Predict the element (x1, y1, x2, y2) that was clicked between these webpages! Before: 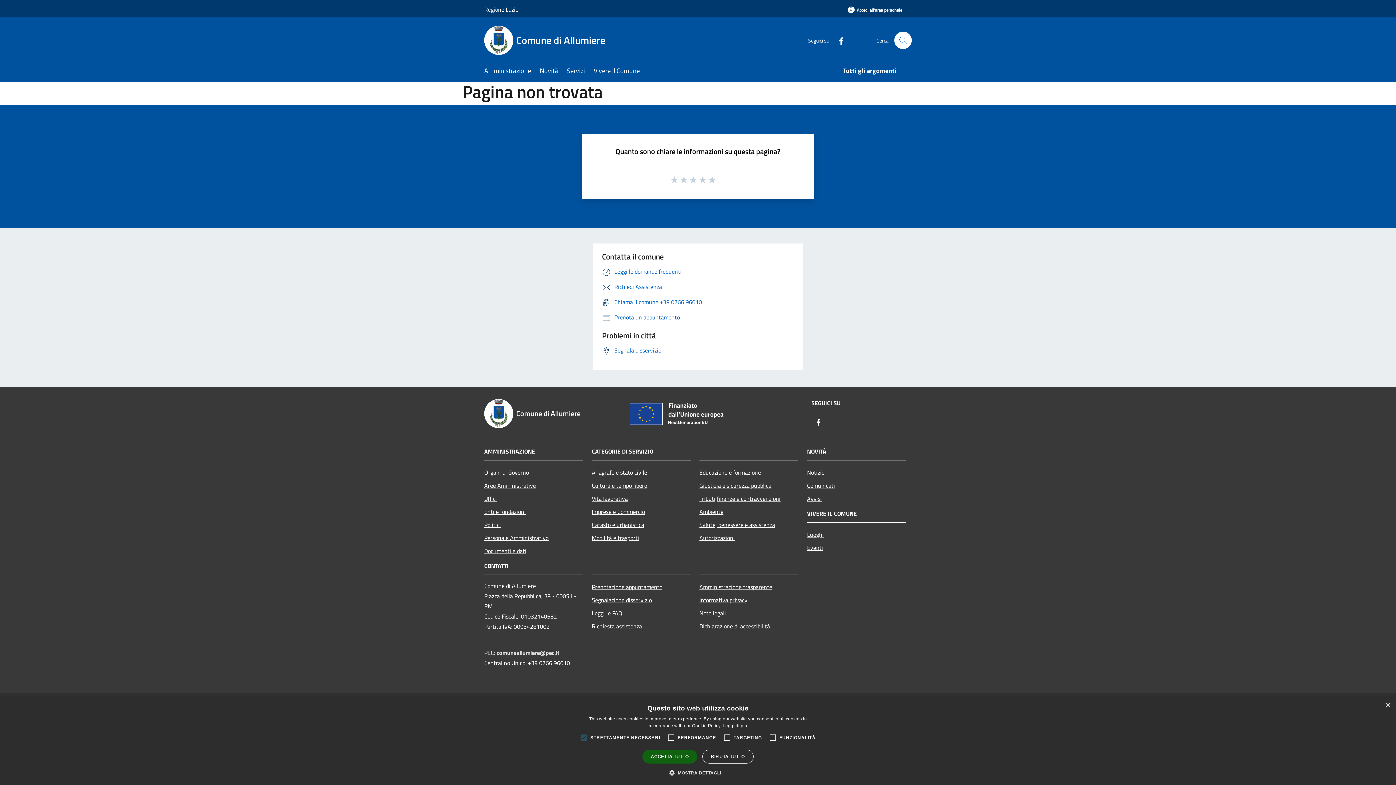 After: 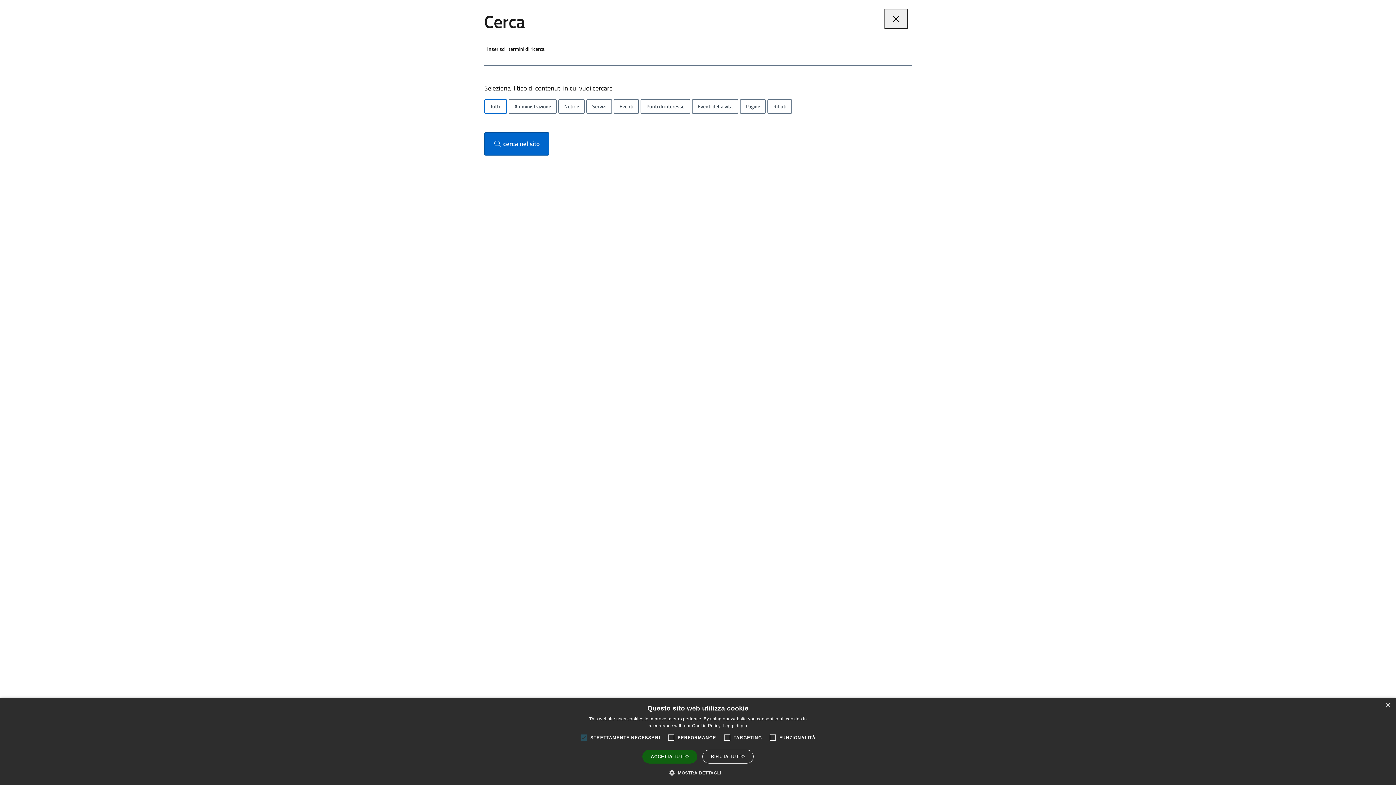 Action: label: Cerca bbox: (894, 31, 912, 49)